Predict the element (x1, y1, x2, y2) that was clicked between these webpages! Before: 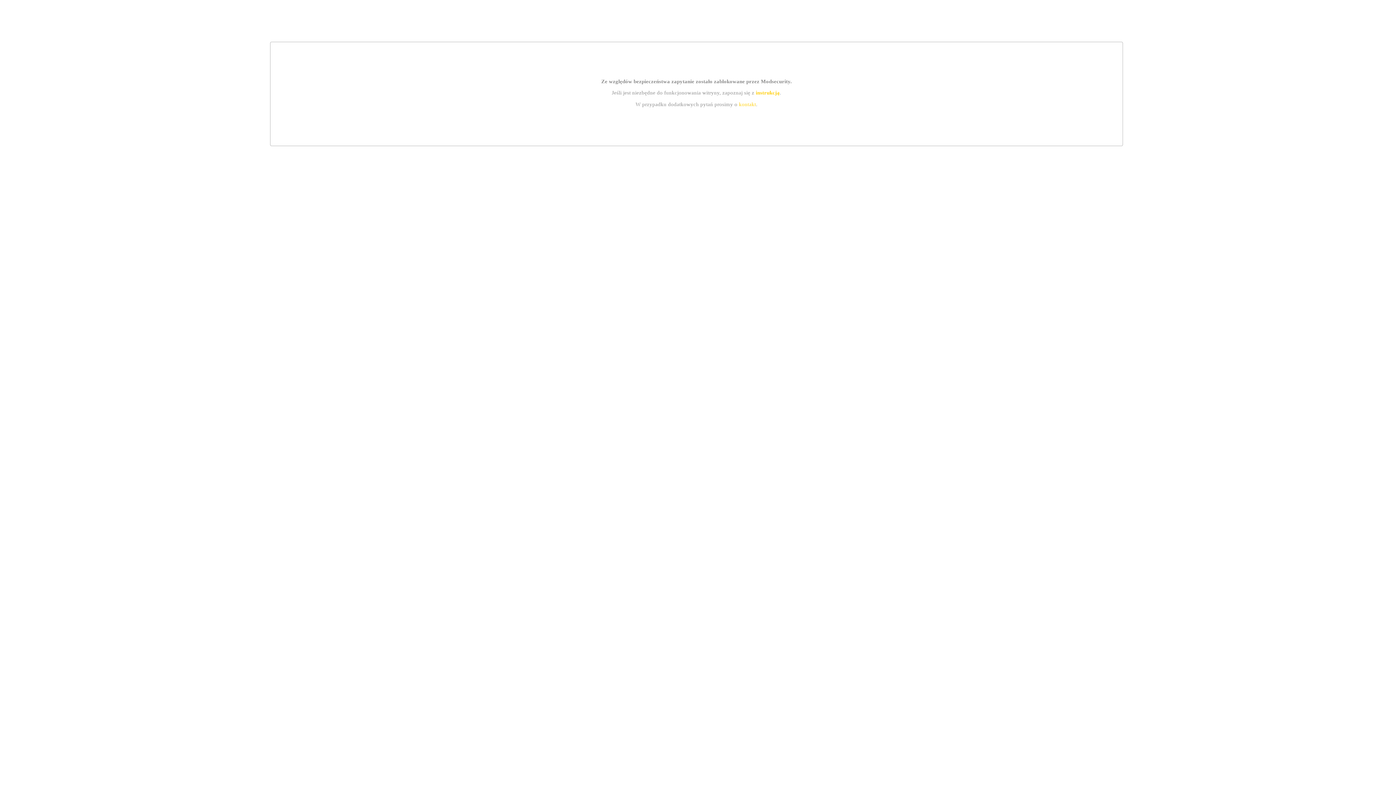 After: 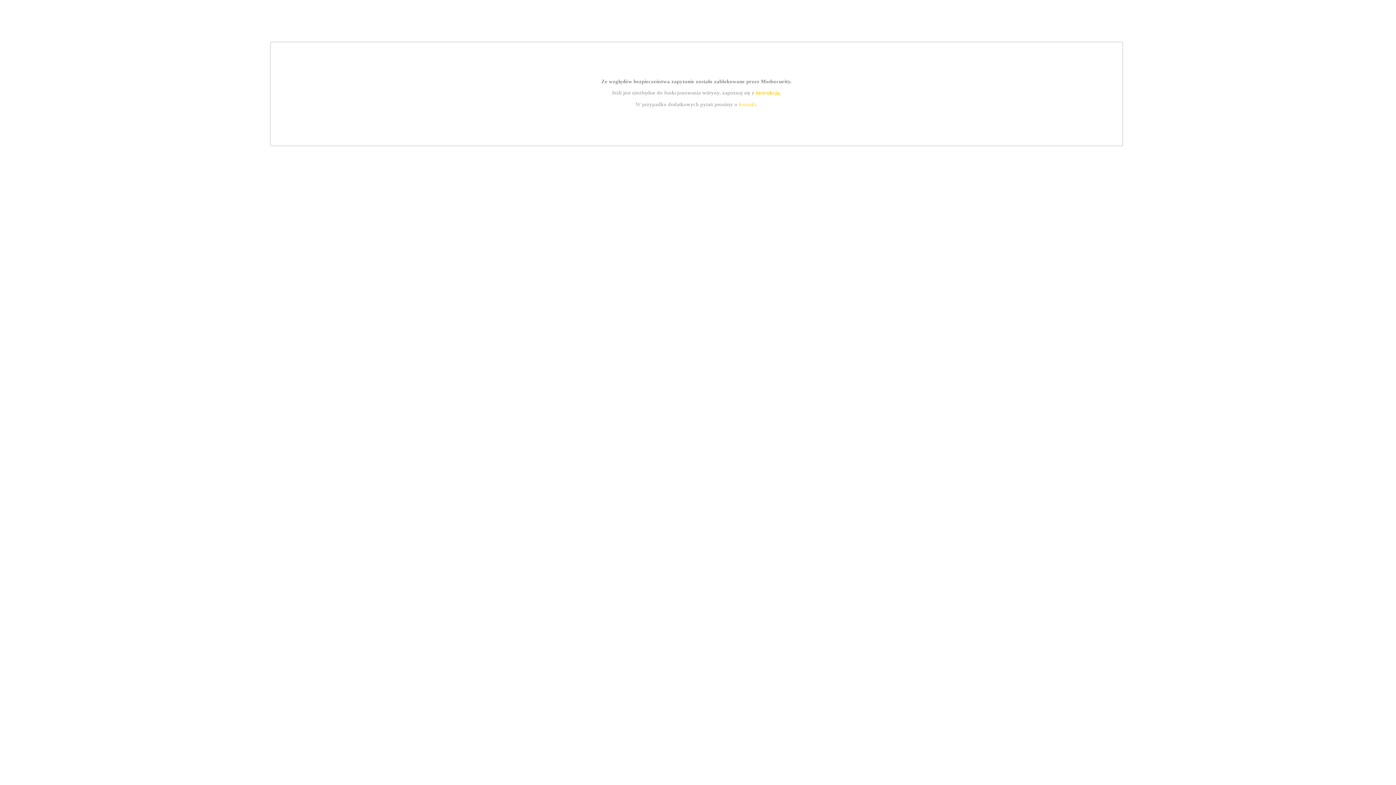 Action: label: kontakt bbox: (739, 101, 756, 107)